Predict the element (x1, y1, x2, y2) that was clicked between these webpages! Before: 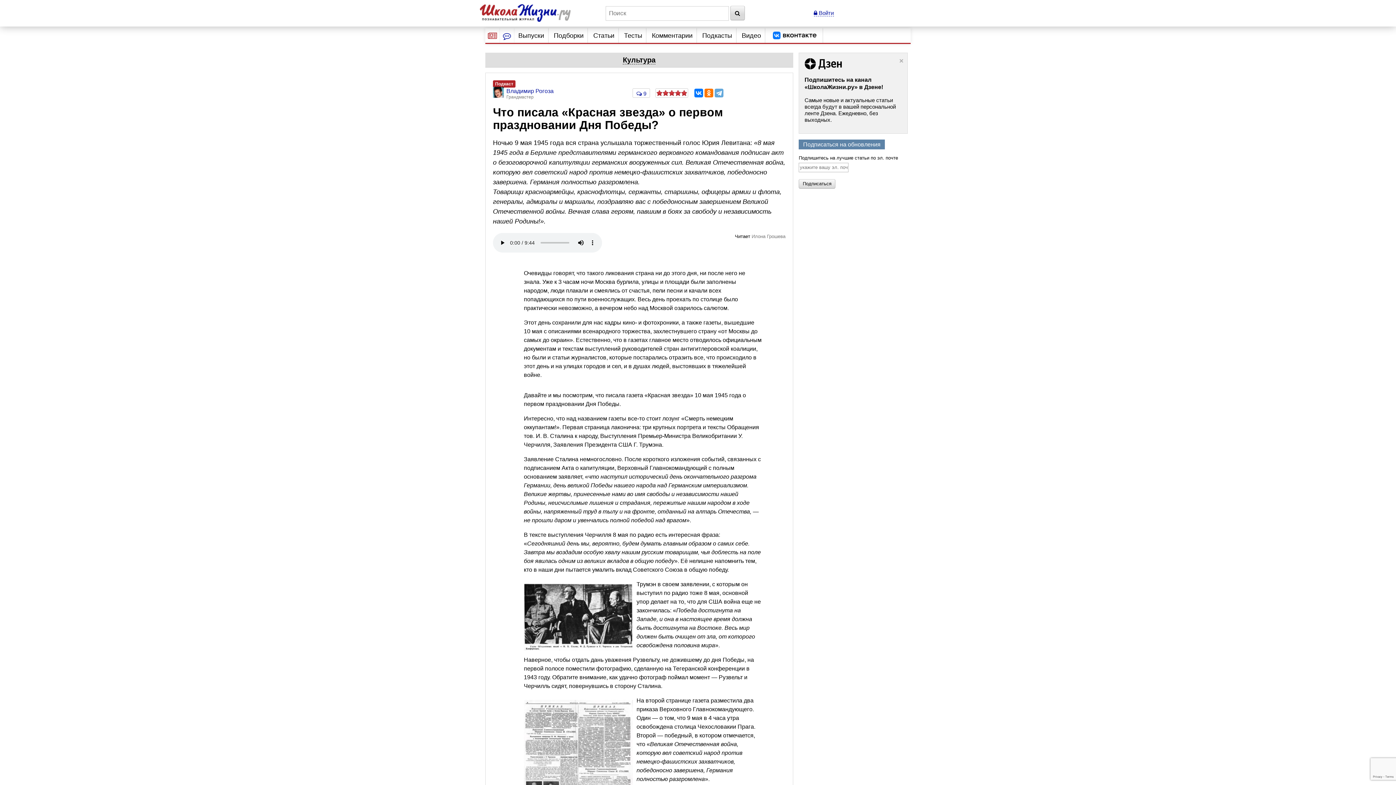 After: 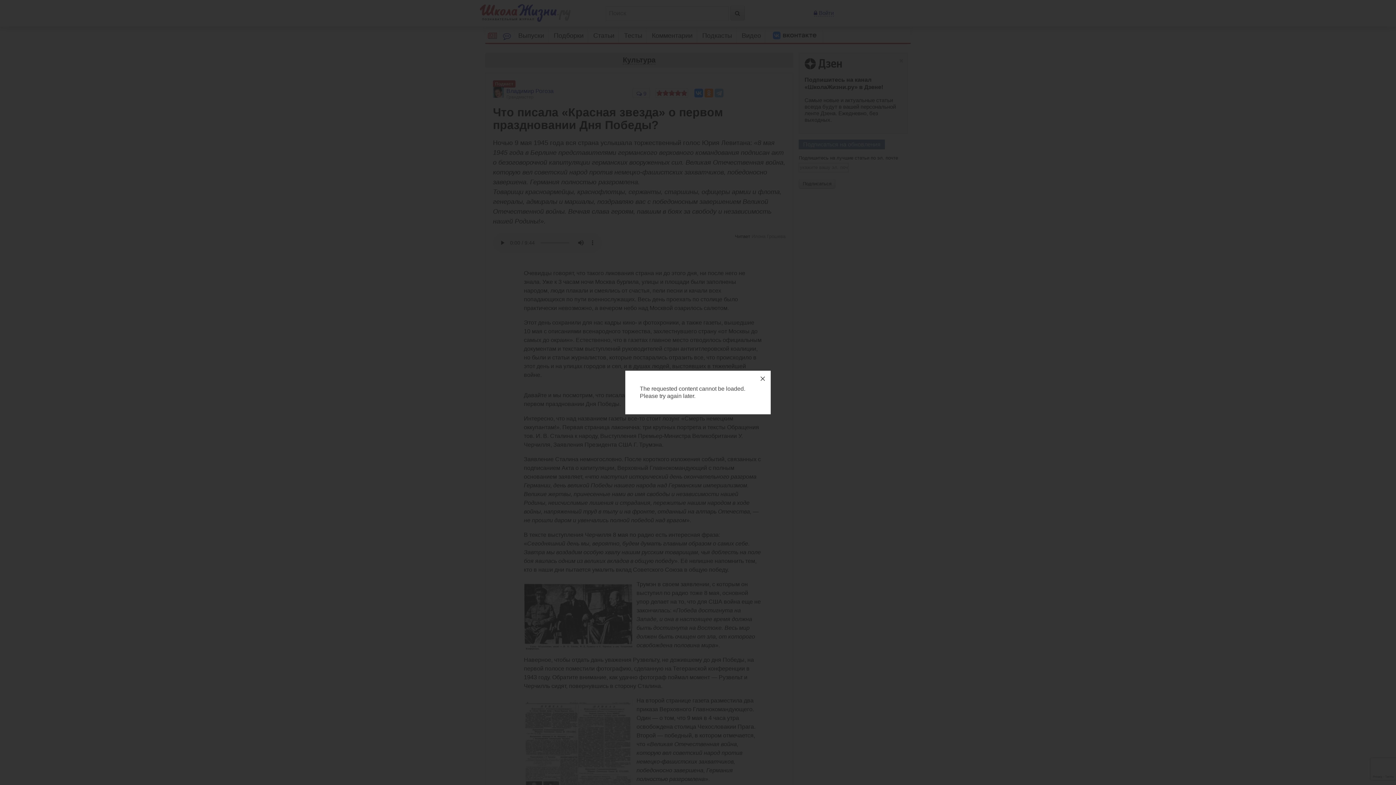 Action: label:  Войти bbox: (814, 9, 834, 16)